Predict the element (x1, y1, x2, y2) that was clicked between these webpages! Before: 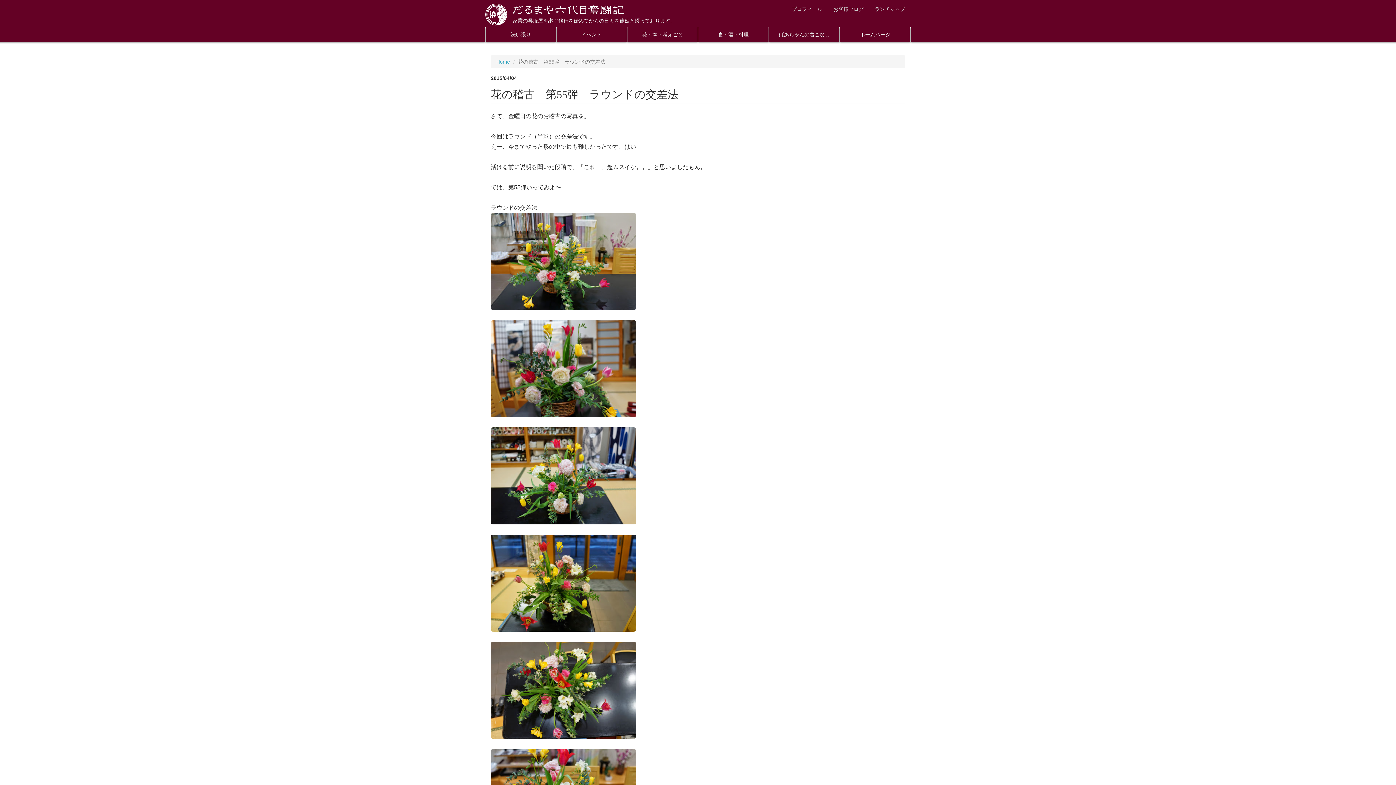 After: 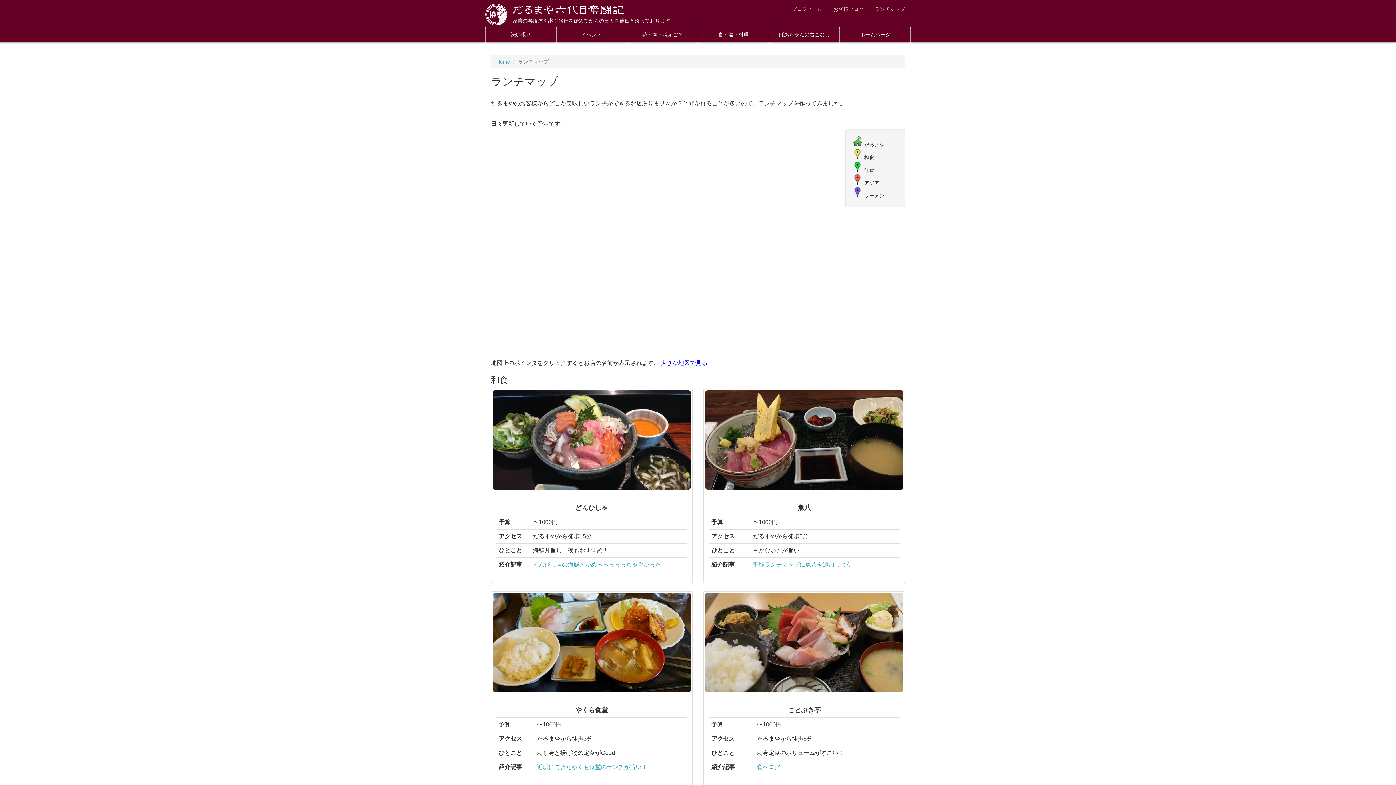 Action: bbox: (869, 0, 910, 18) label: ランチマップ